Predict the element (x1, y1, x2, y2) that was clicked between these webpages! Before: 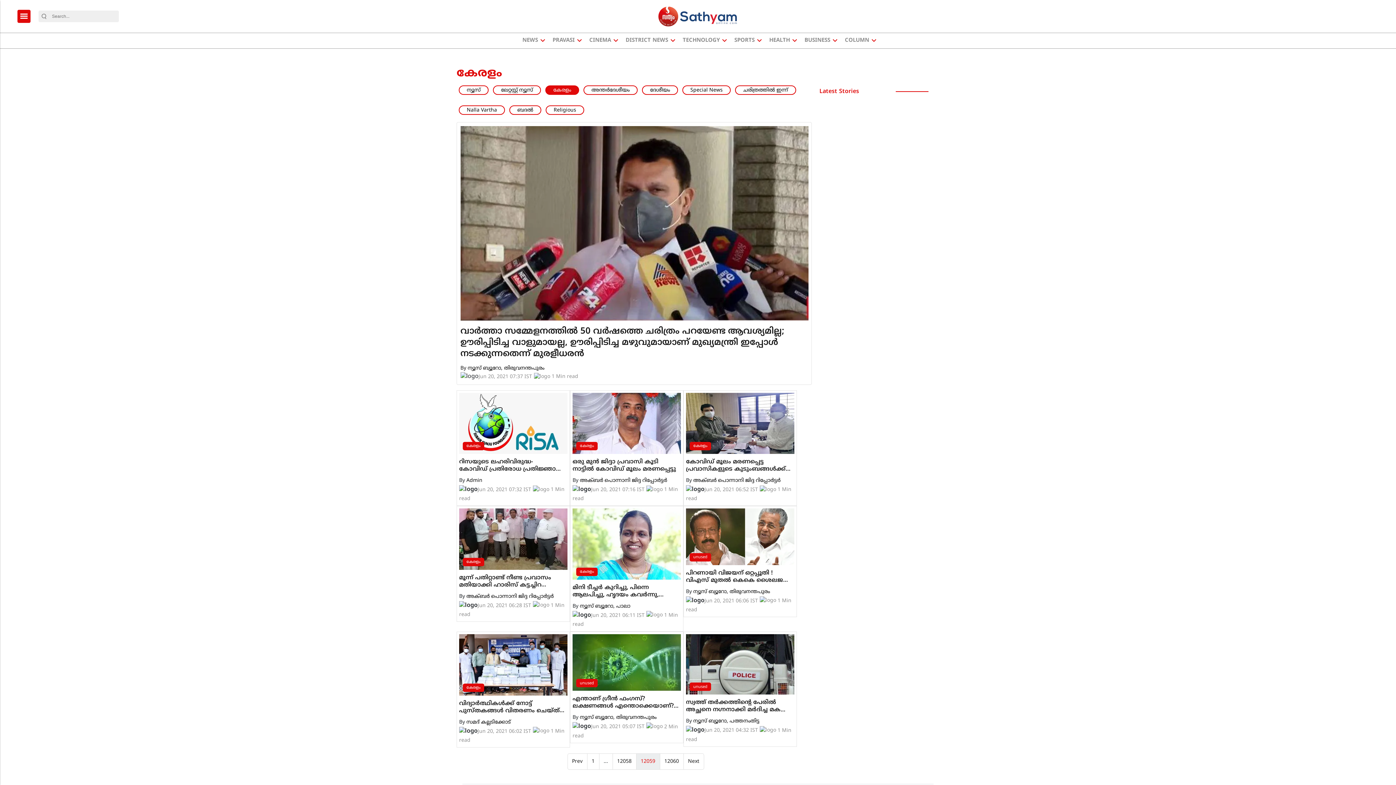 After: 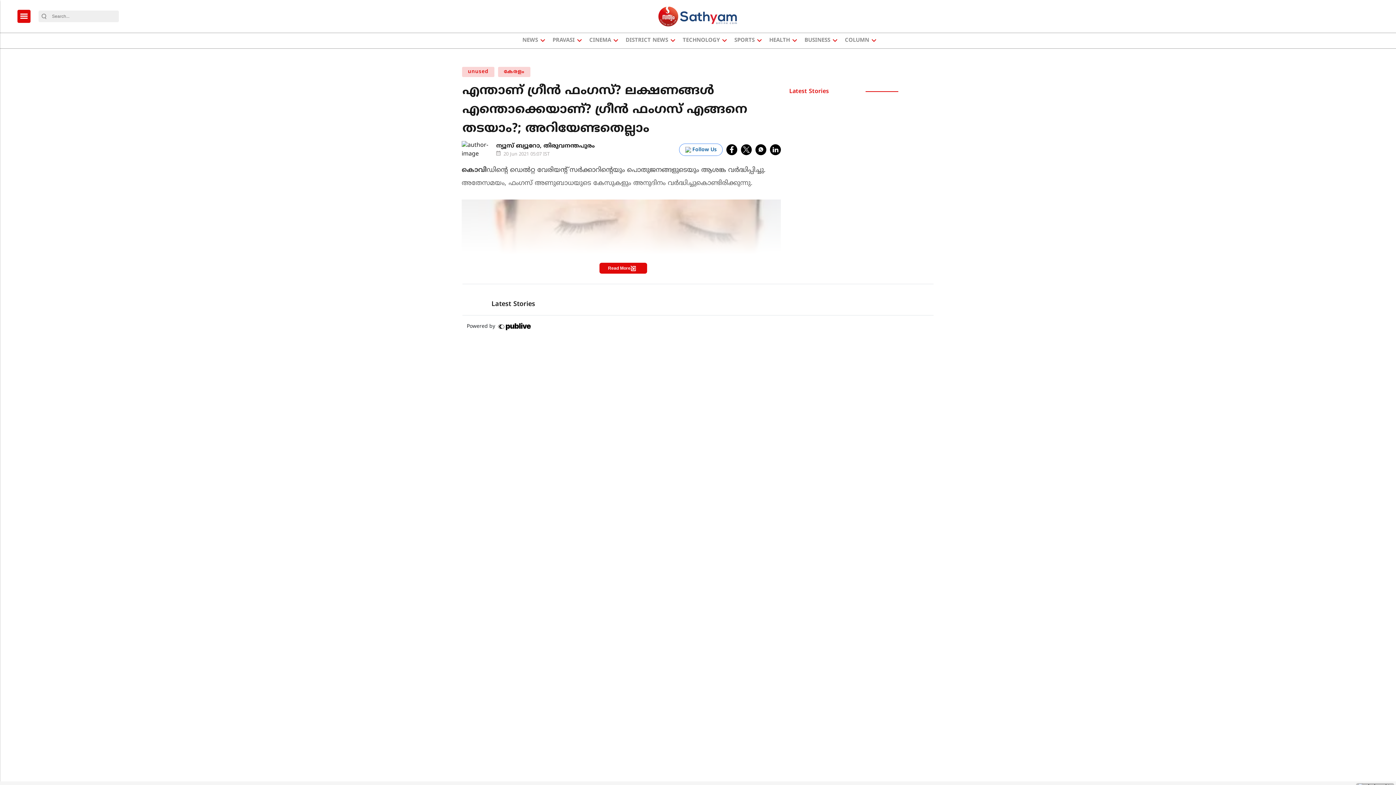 Action: bbox: (572, 727, 681, 742) label: എന്താണ് ഗ്രീന്‍ ഫംഗസ്?  ലക്ഷണങ്ങൾ എന്തൊക്കെയാണ്? ഗ്രീന്‍ ഫംഗസ് എങ്ങനെ തടയാം?; അറിയേണ്ടതെല്ലാം